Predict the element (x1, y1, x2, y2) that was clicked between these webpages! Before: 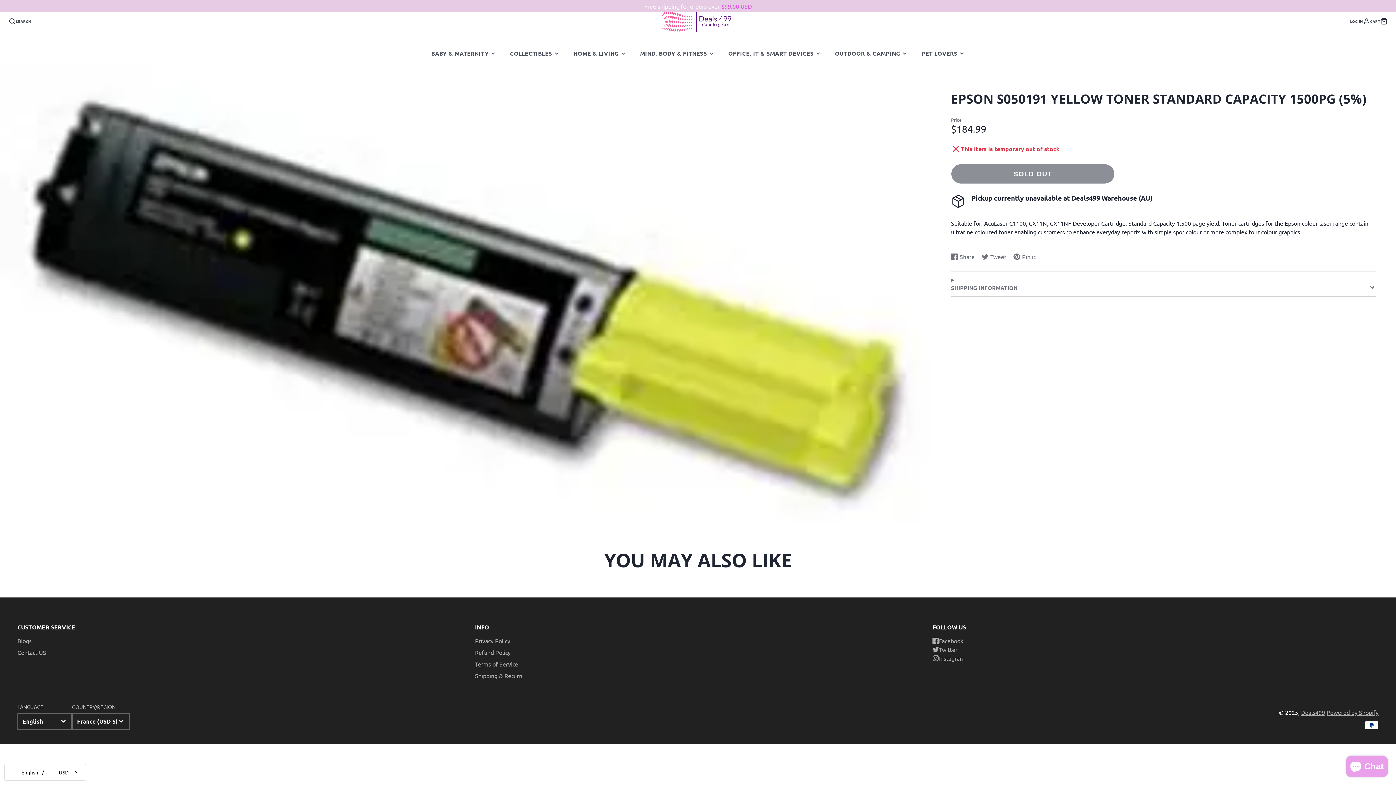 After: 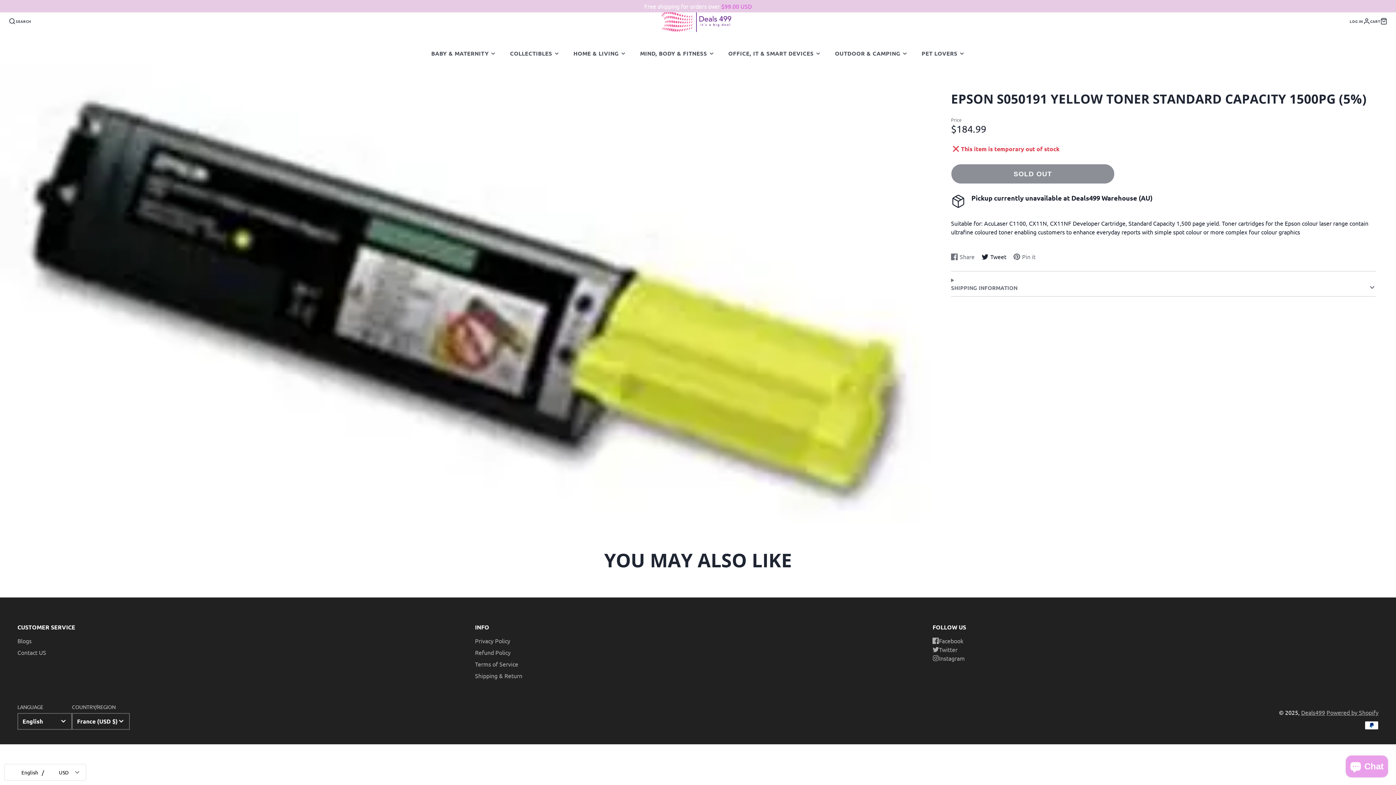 Action: label:  Tweet
Tweet on Twitter
Opens in a new window. bbox: (962, 253, 990, 260)